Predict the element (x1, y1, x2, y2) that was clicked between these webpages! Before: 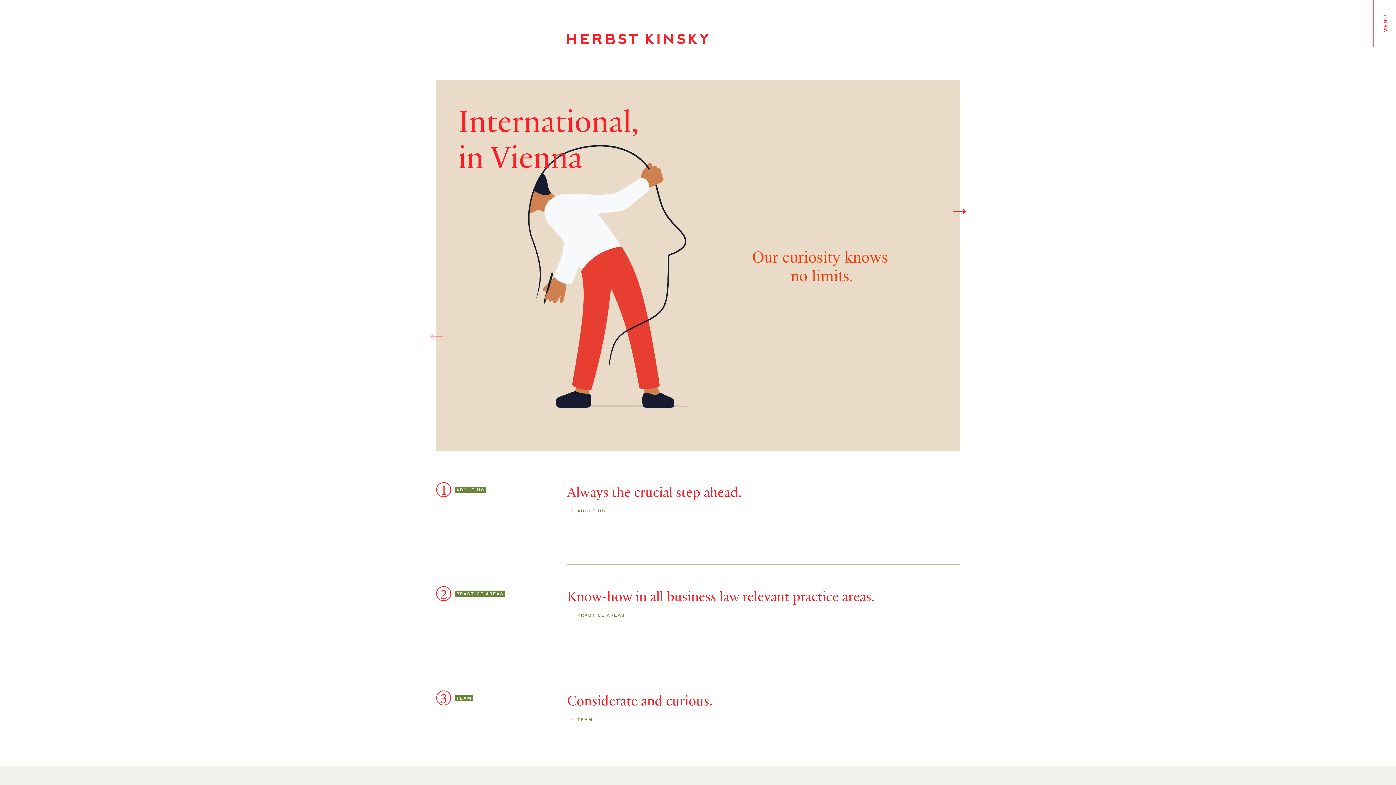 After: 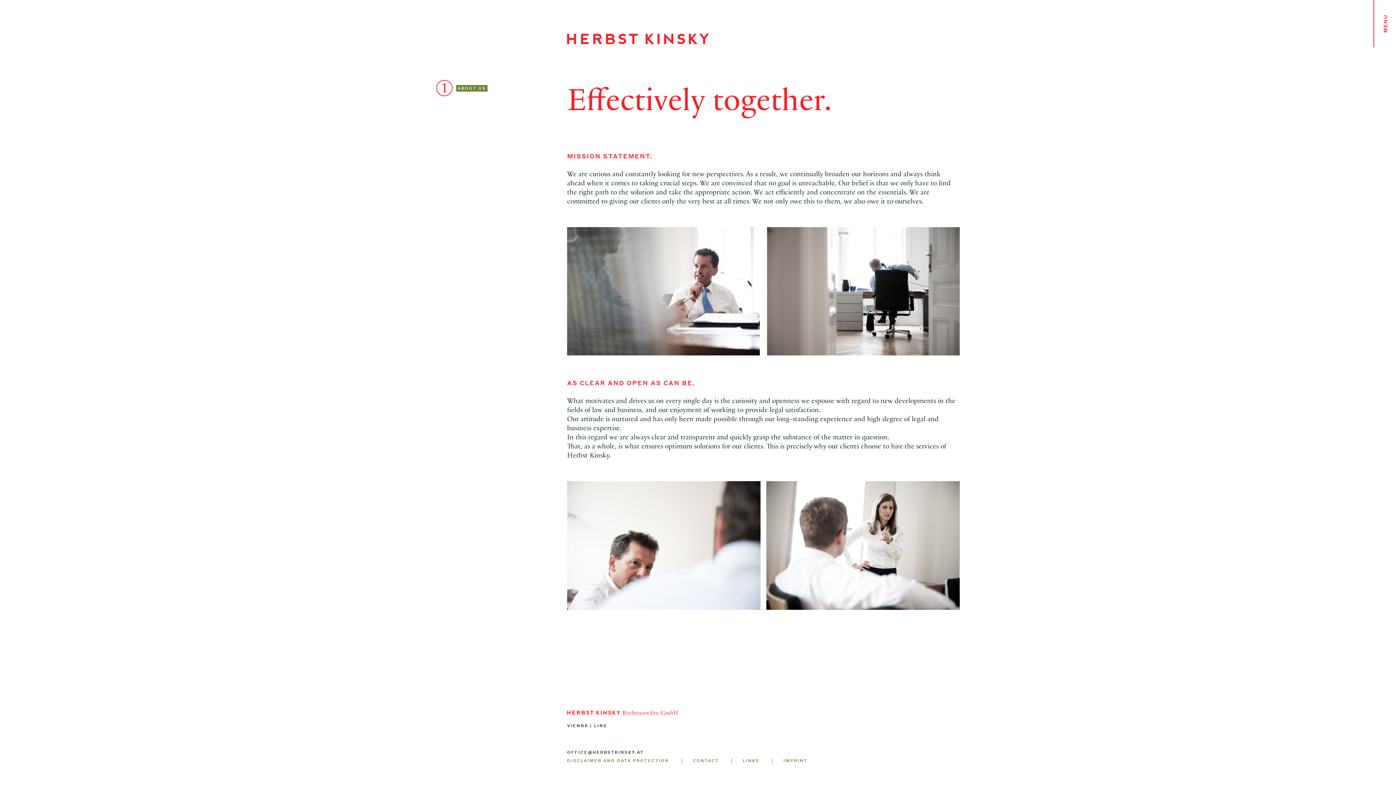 Action: bbox: (567, 482, 960, 513) label: Always the crucial step ahead.
ABOUT US